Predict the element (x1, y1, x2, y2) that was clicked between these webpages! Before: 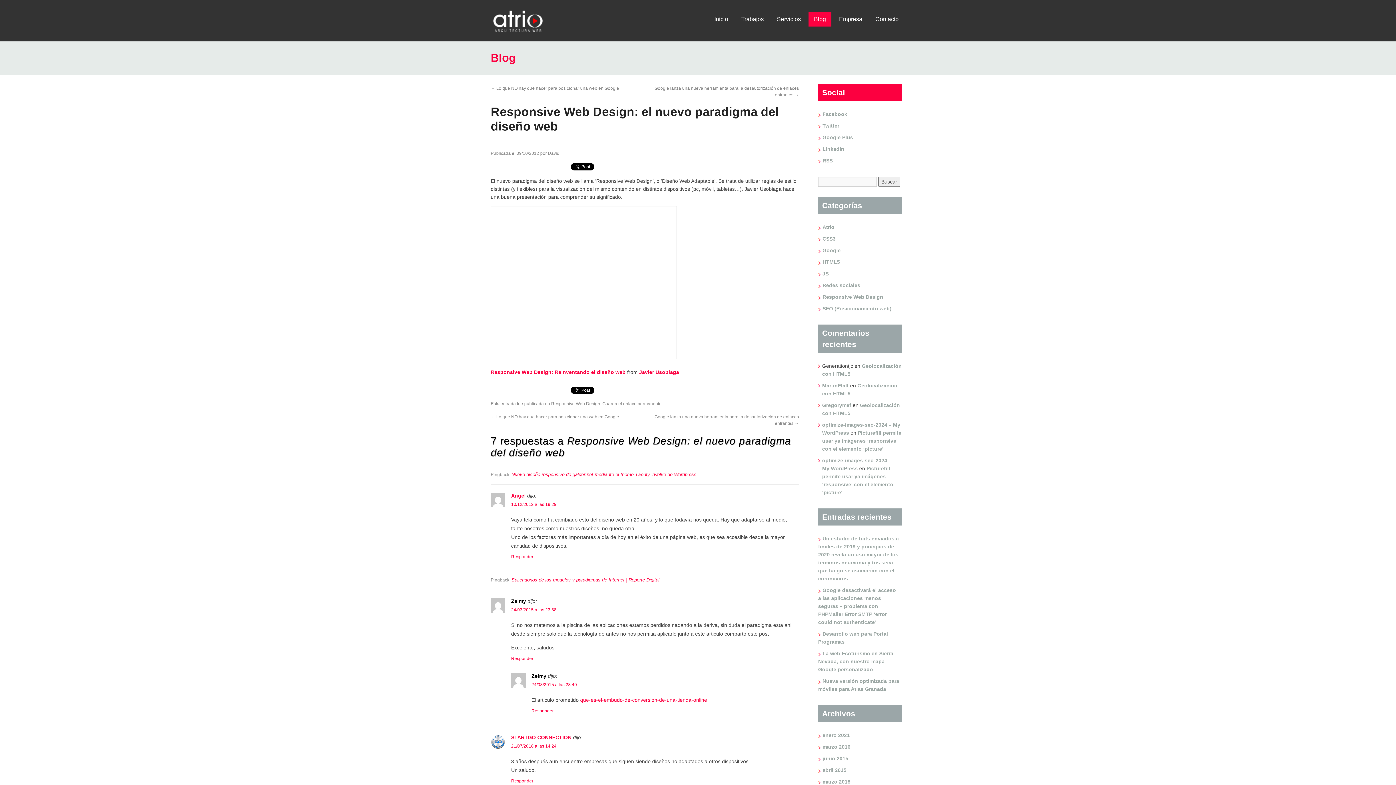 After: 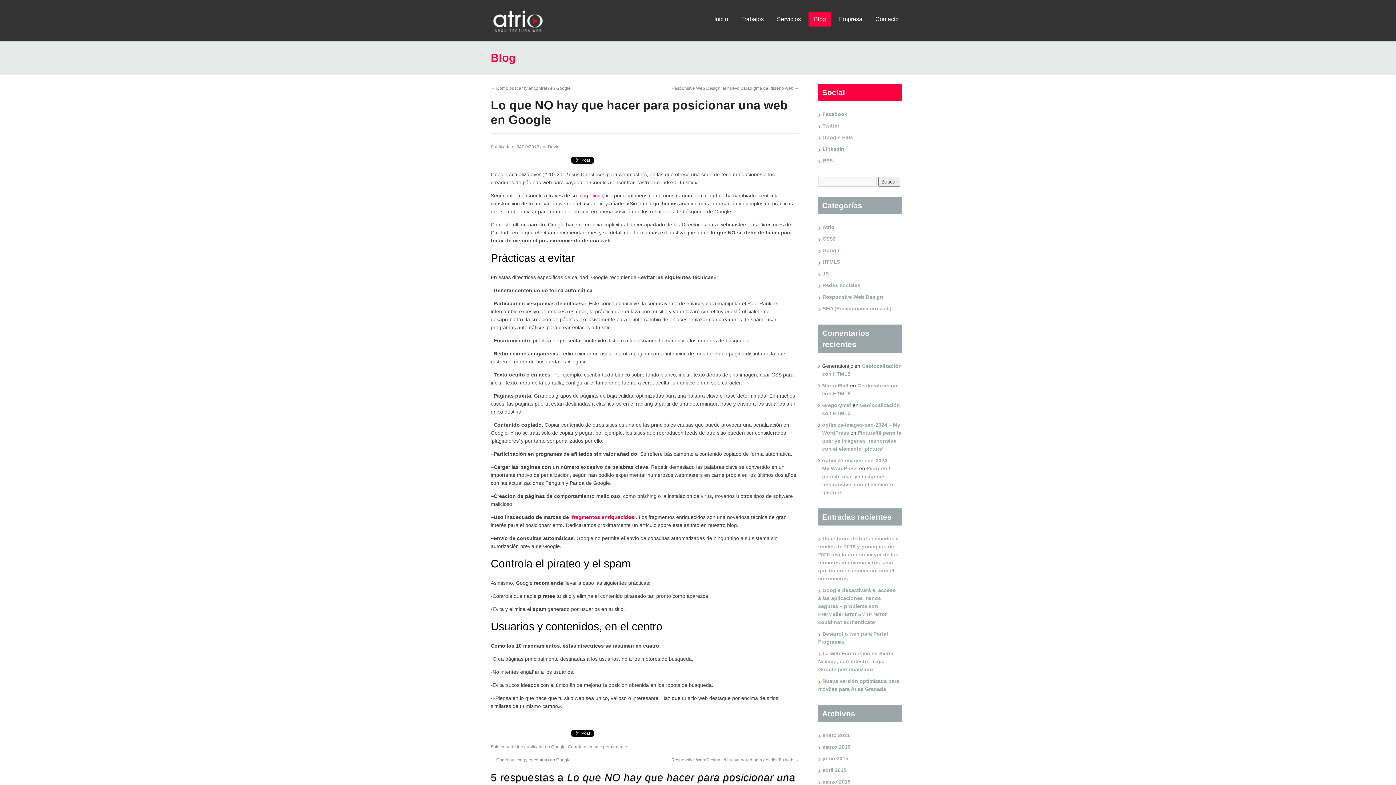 Action: label: ← Lo que NO hay que hacer para posicionar una web en Google bbox: (490, 85, 619, 90)